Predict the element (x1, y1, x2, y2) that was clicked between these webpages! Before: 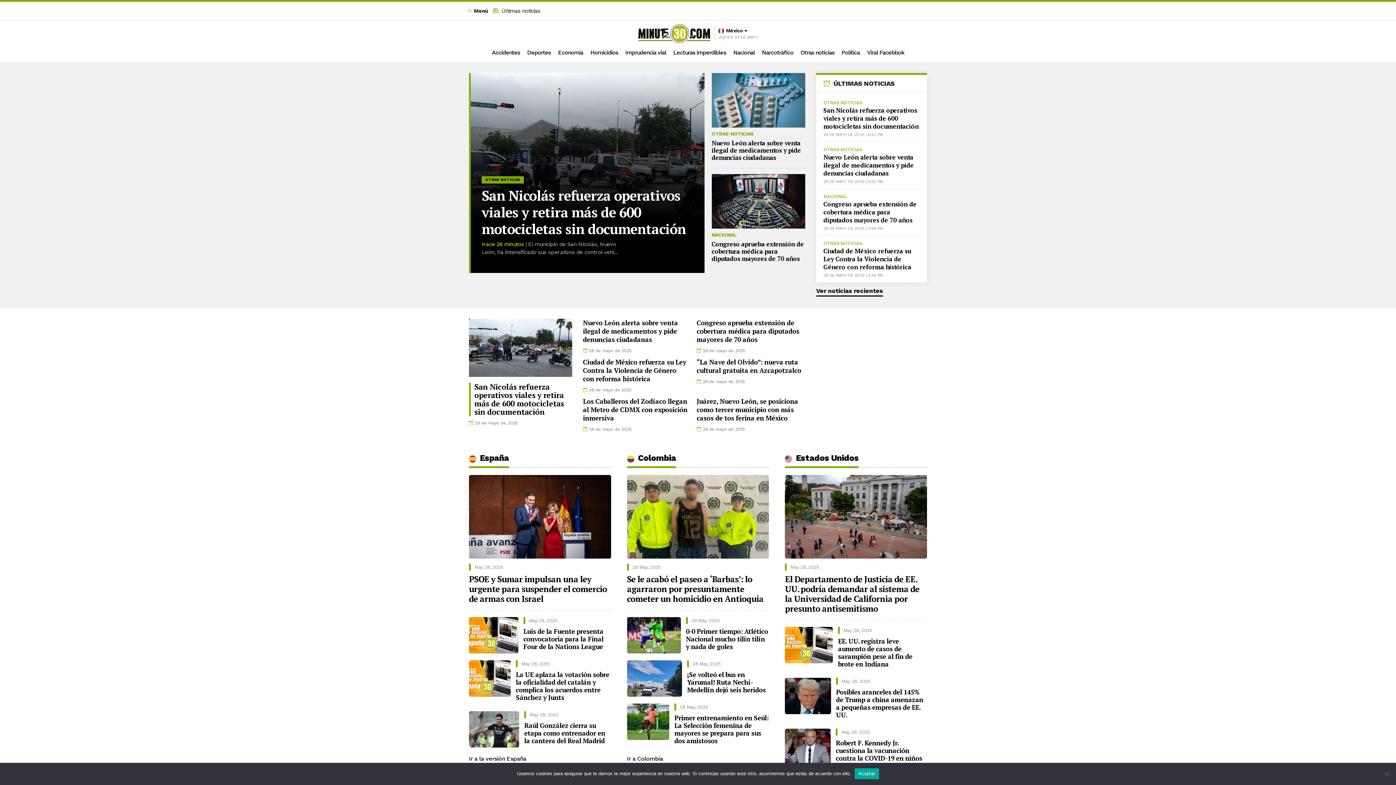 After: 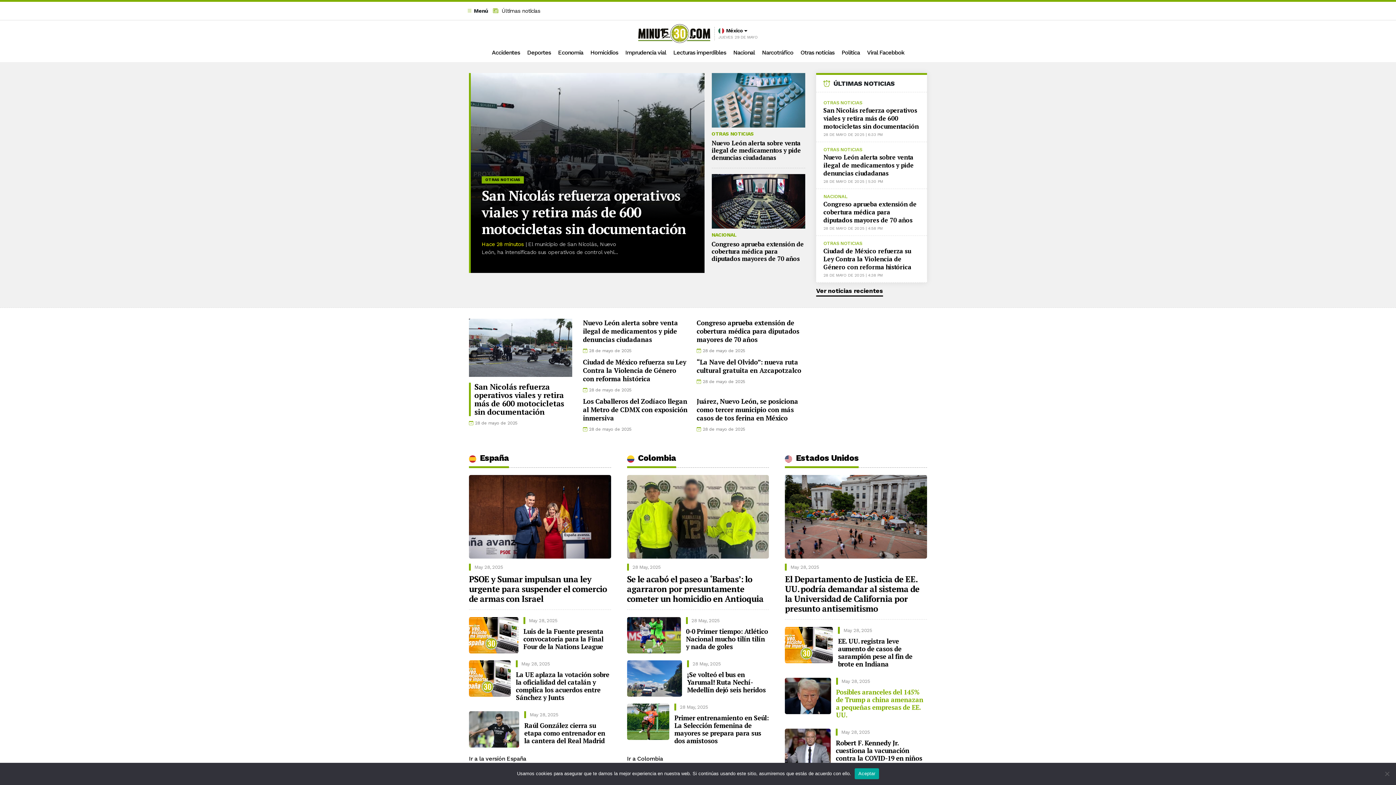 Action: bbox: (836, 687, 923, 719) label: Posibles aranceles del 145% de Trump a china amenazan a pequeñas empresas de EE. UU.